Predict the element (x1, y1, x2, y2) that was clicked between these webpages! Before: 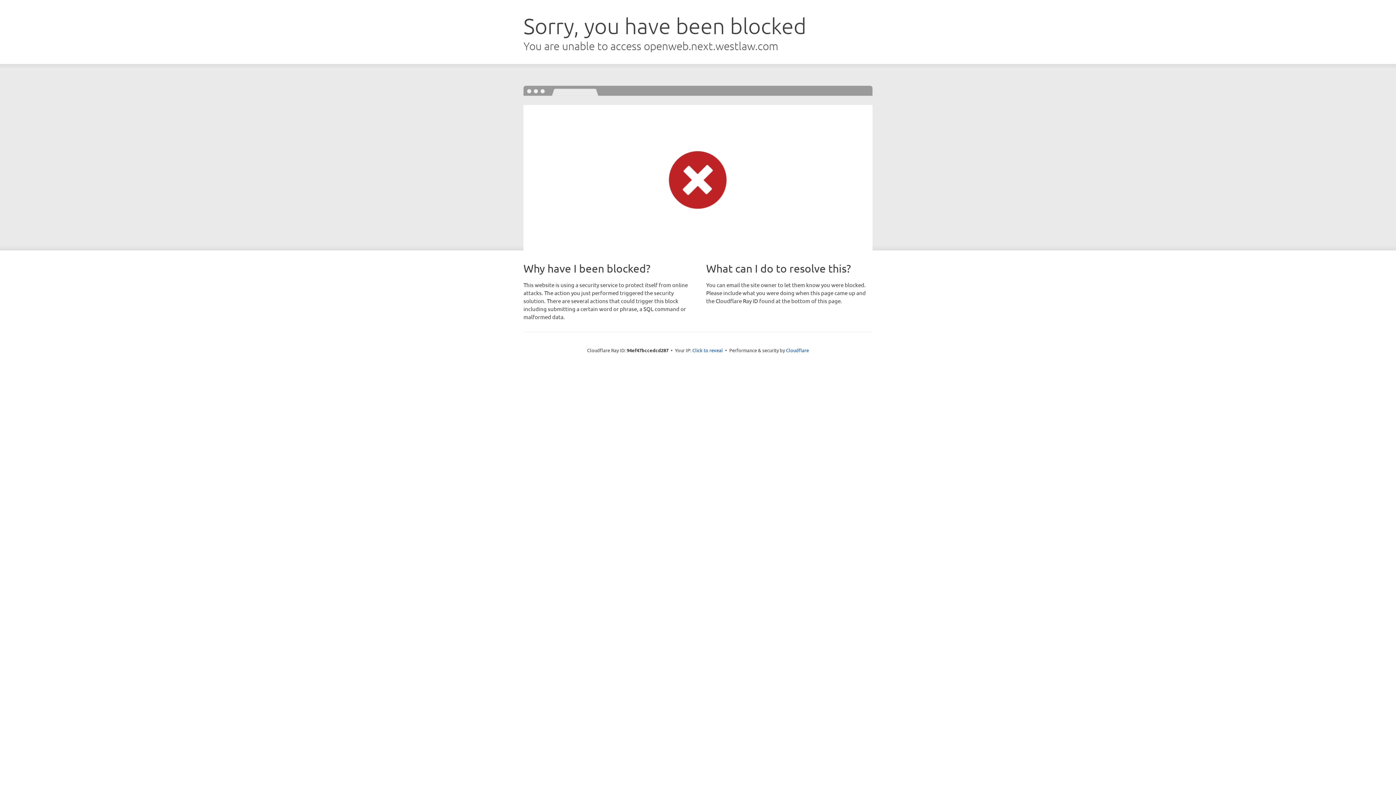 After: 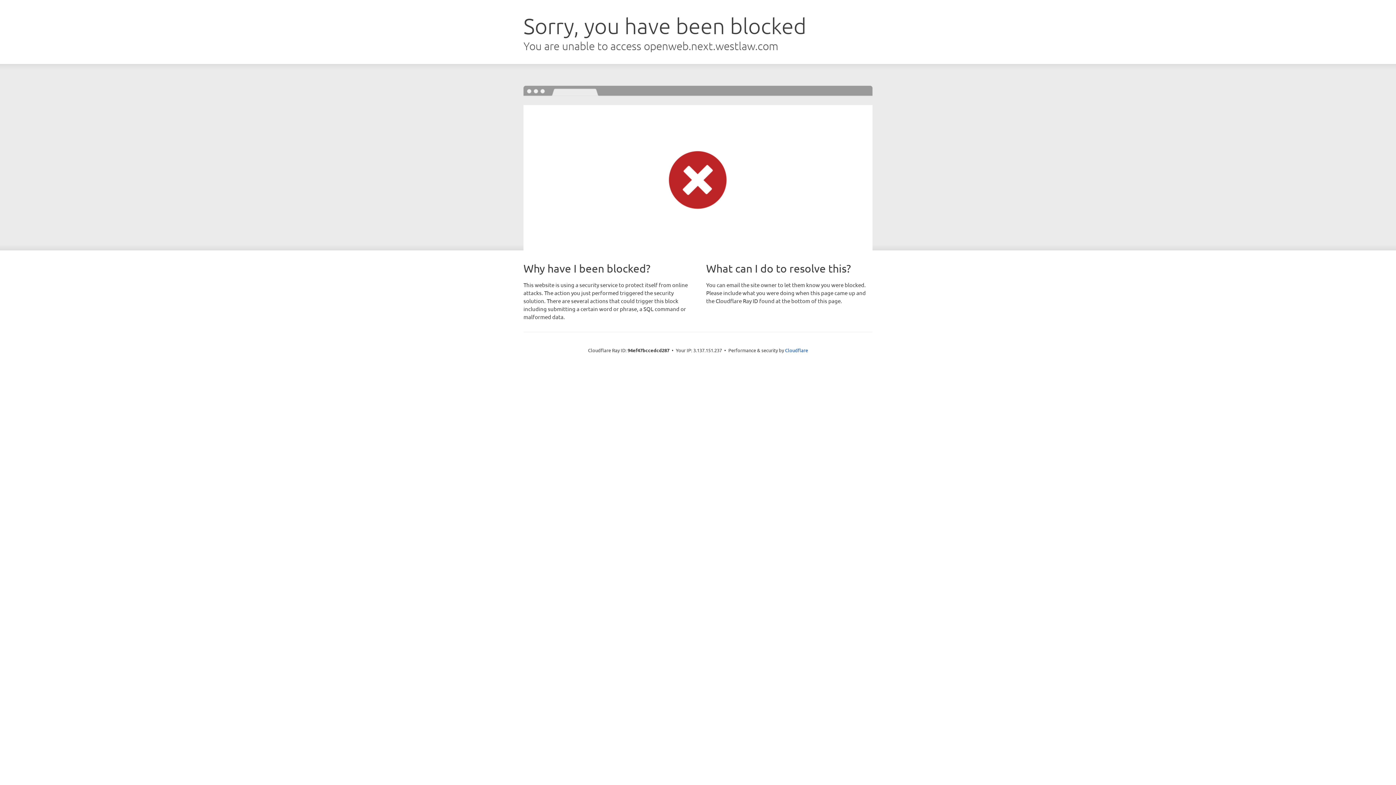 Action: label: Click to reveal bbox: (692, 346, 723, 353)